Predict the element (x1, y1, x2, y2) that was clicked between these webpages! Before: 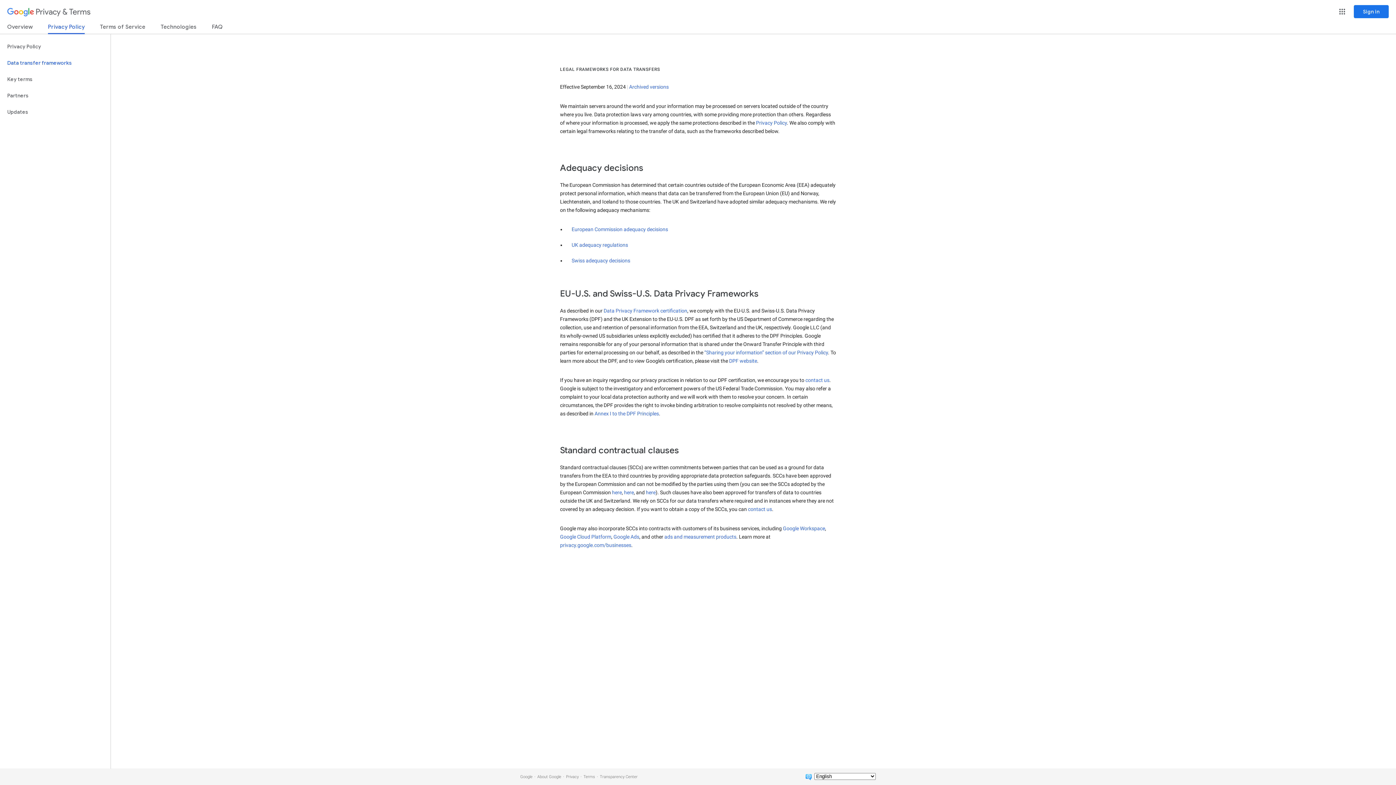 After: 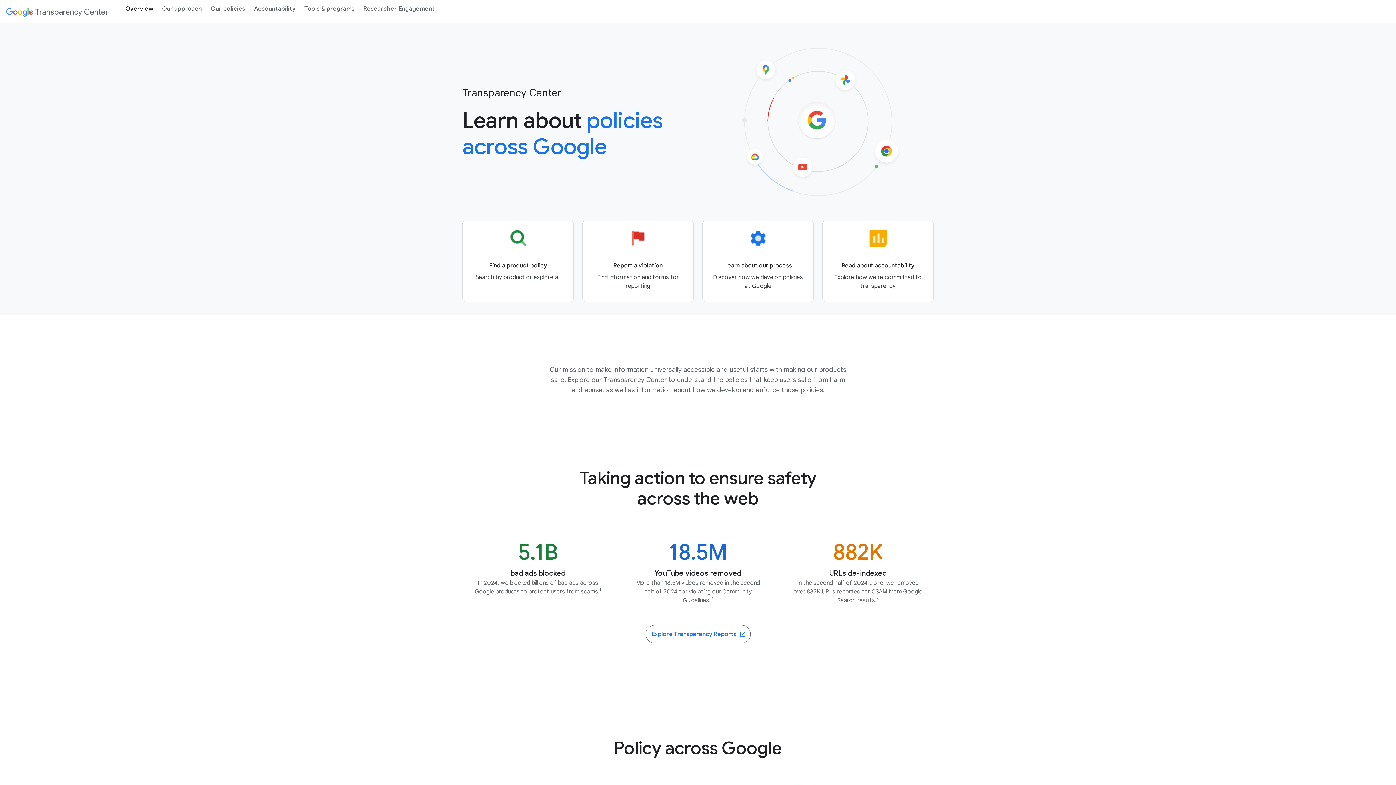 Action: label: Transparency Center bbox: (600, 774, 637, 779)